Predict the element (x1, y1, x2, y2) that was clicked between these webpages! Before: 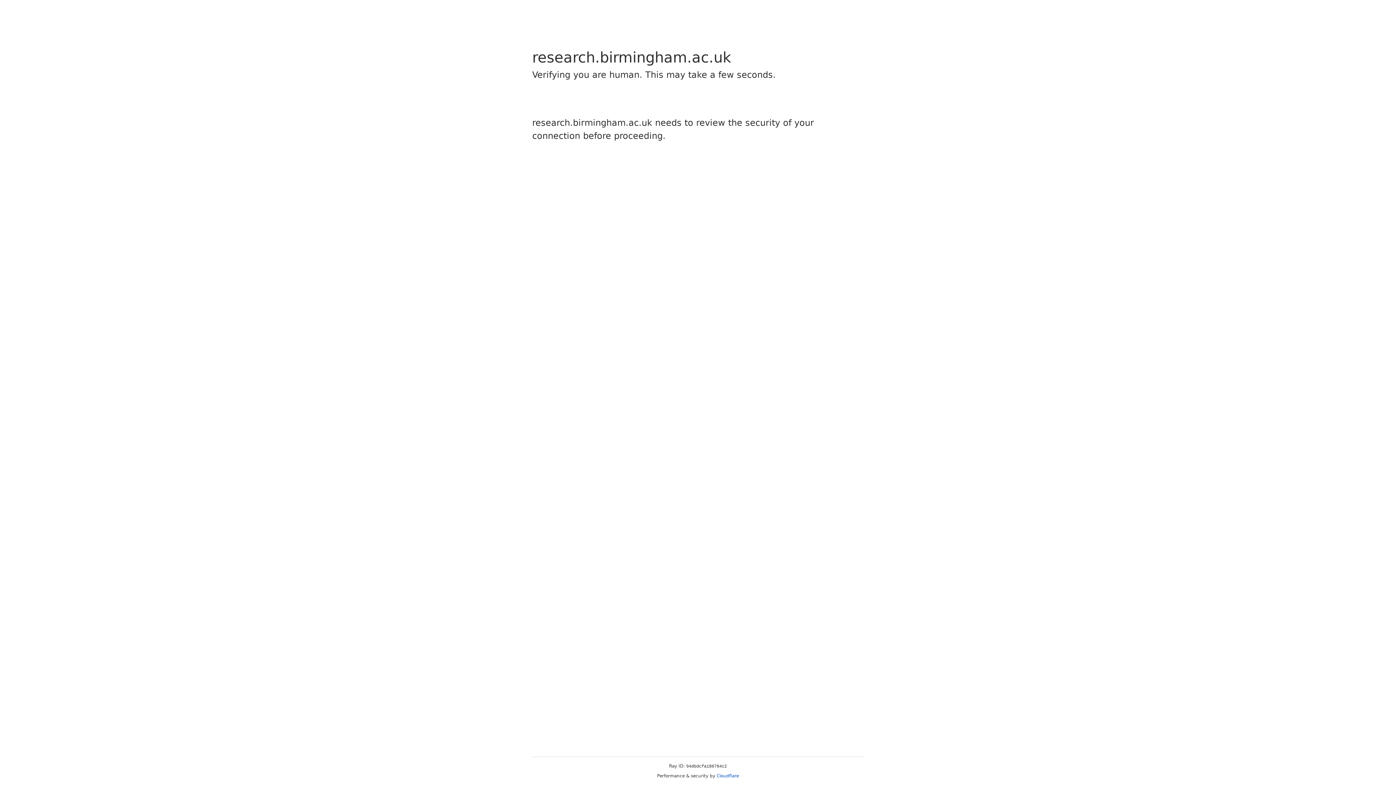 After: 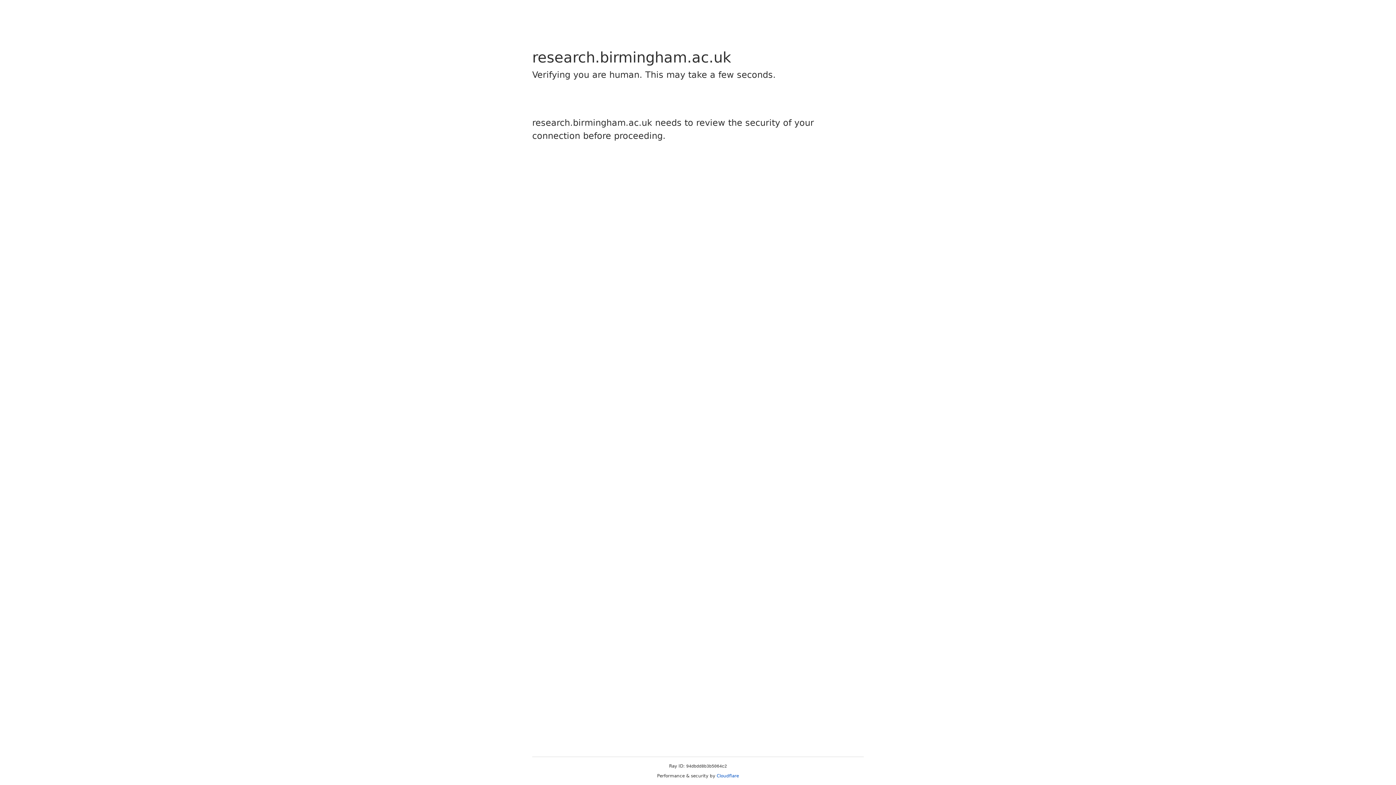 Action: label: Cloudflare bbox: (716, 773, 739, 778)